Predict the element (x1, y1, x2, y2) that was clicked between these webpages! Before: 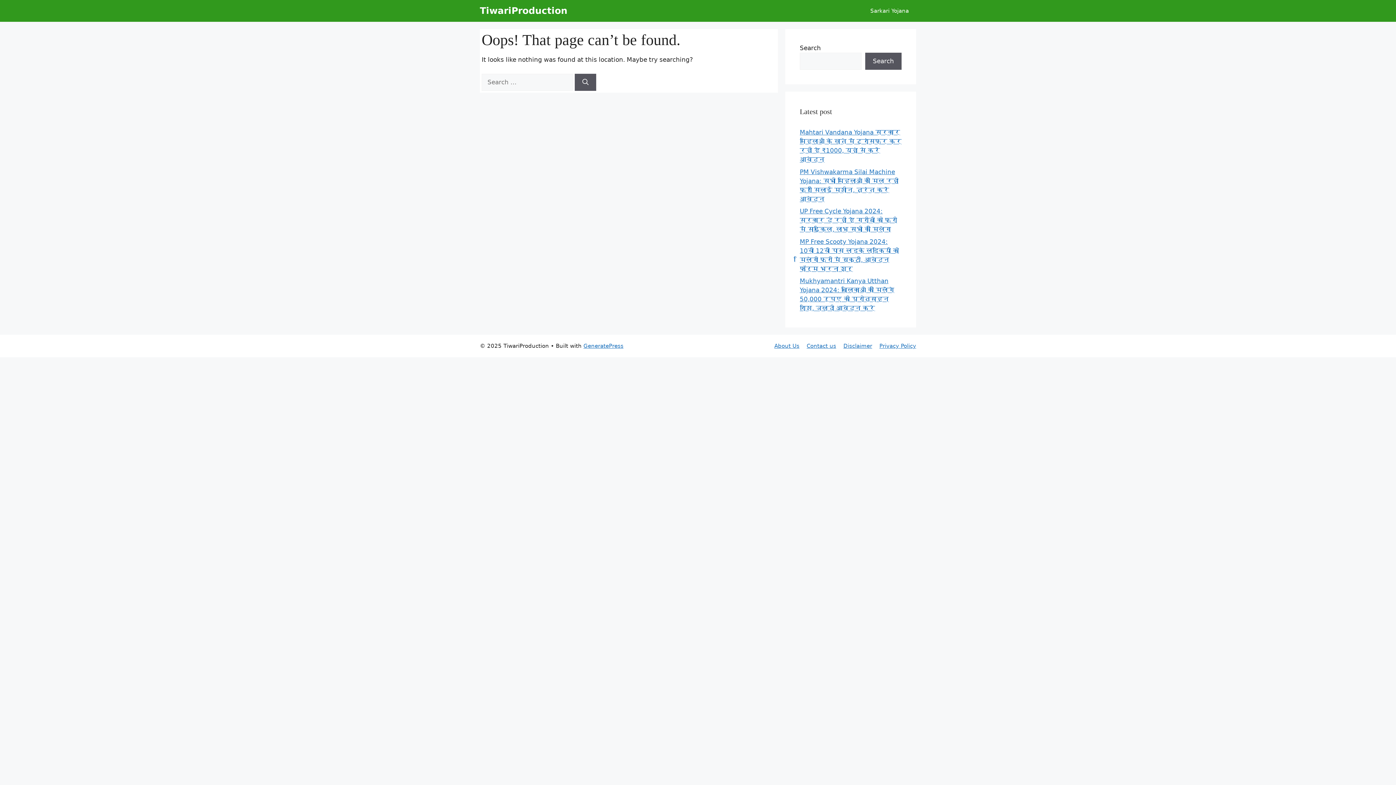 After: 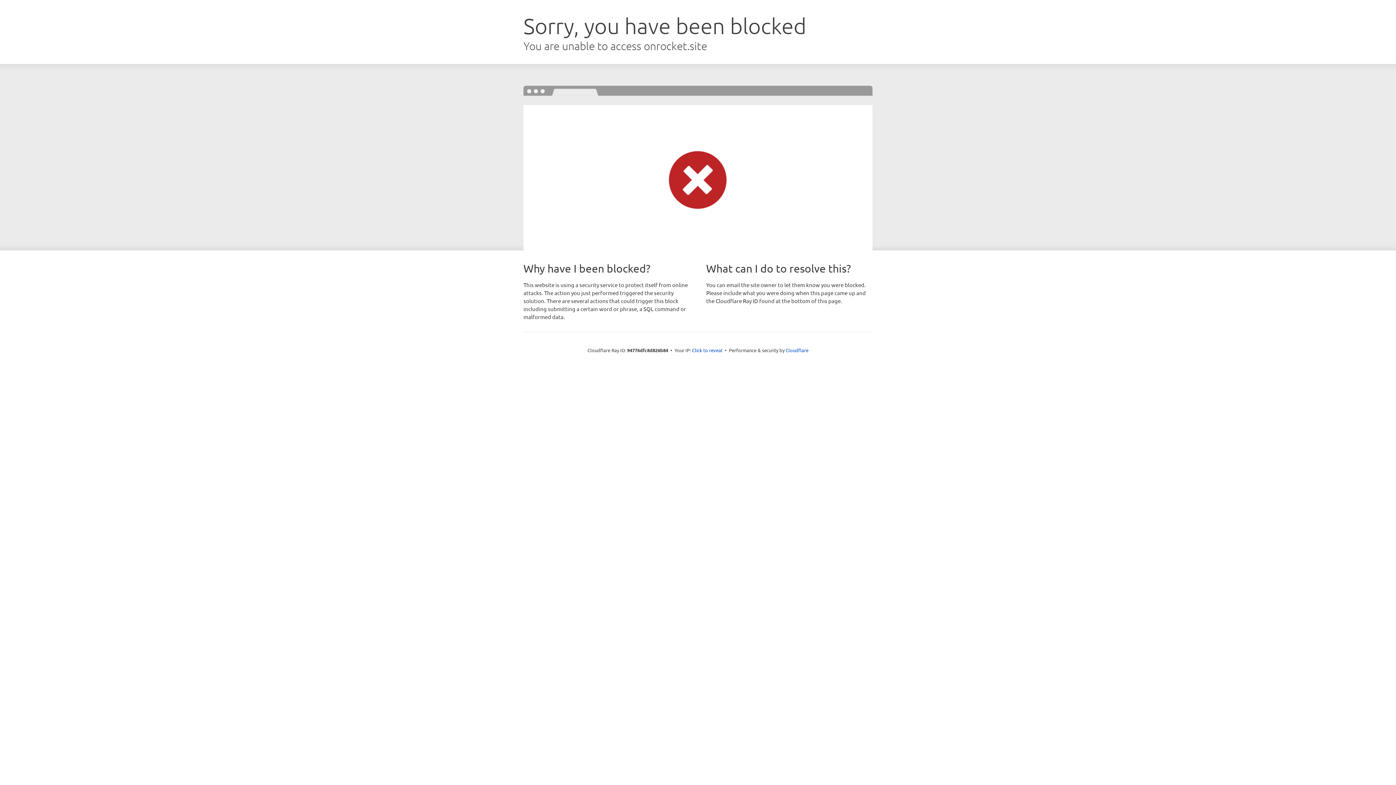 Action: bbox: (583, 342, 623, 349) label: GeneratePress